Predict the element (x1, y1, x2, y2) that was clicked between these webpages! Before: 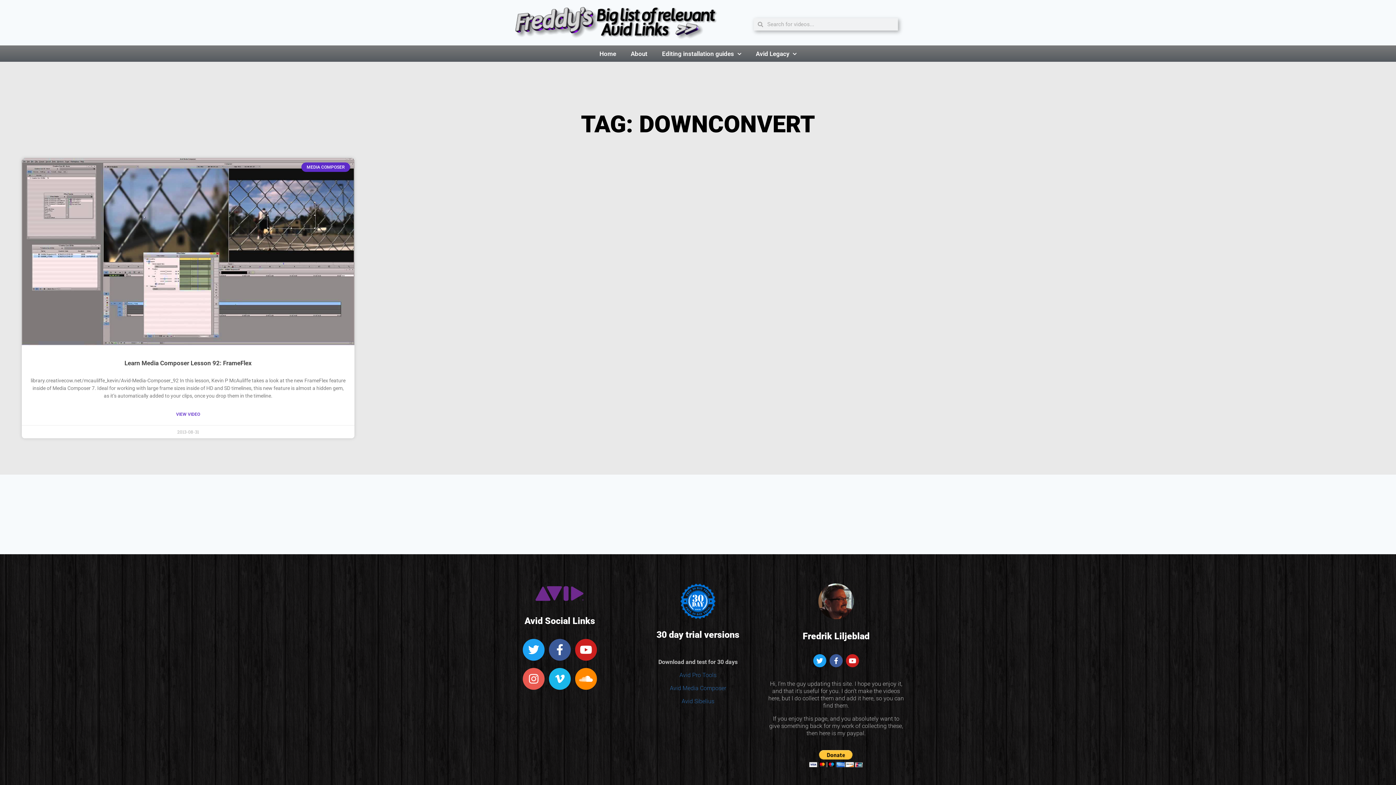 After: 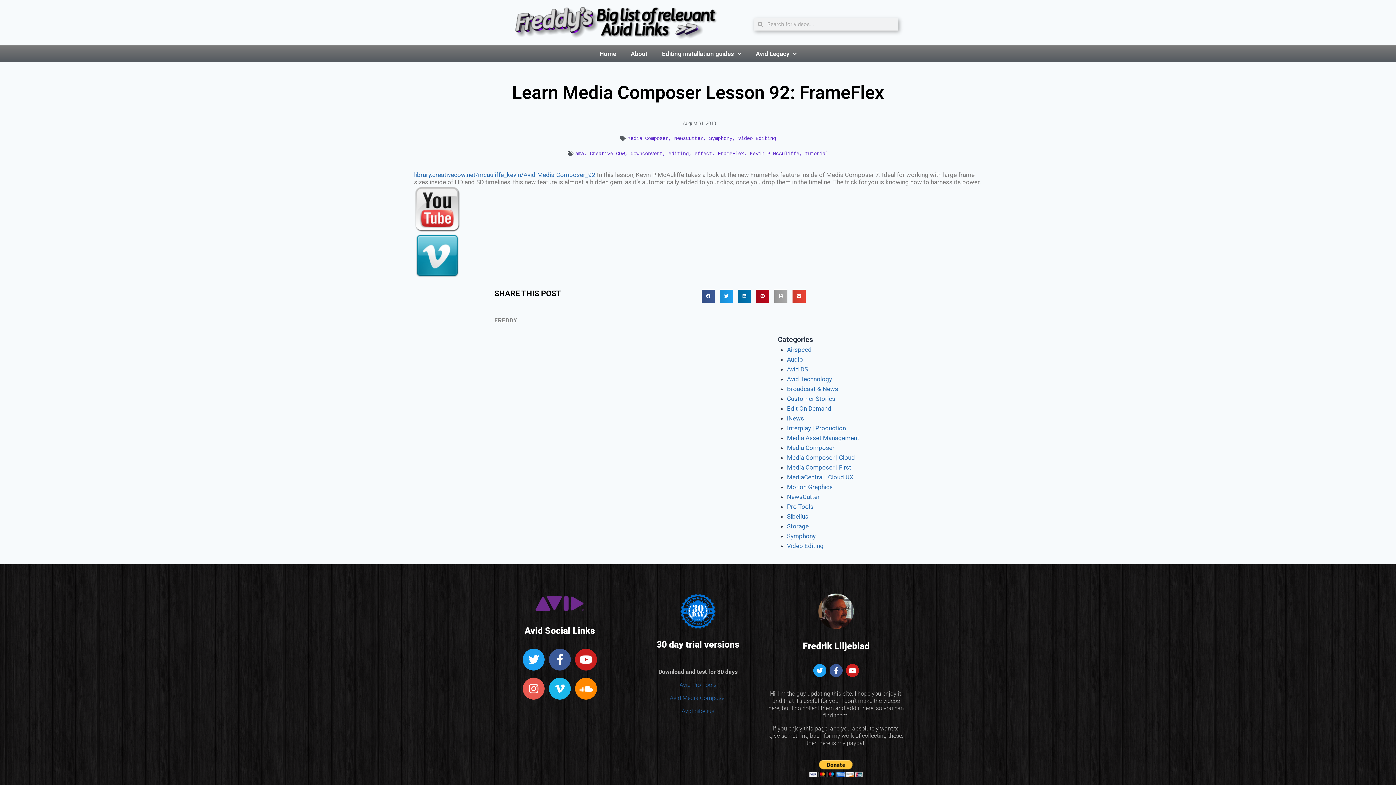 Action: bbox: (124, 359, 251, 367) label: Learn Media Composer Lesson 92: FrameFlex